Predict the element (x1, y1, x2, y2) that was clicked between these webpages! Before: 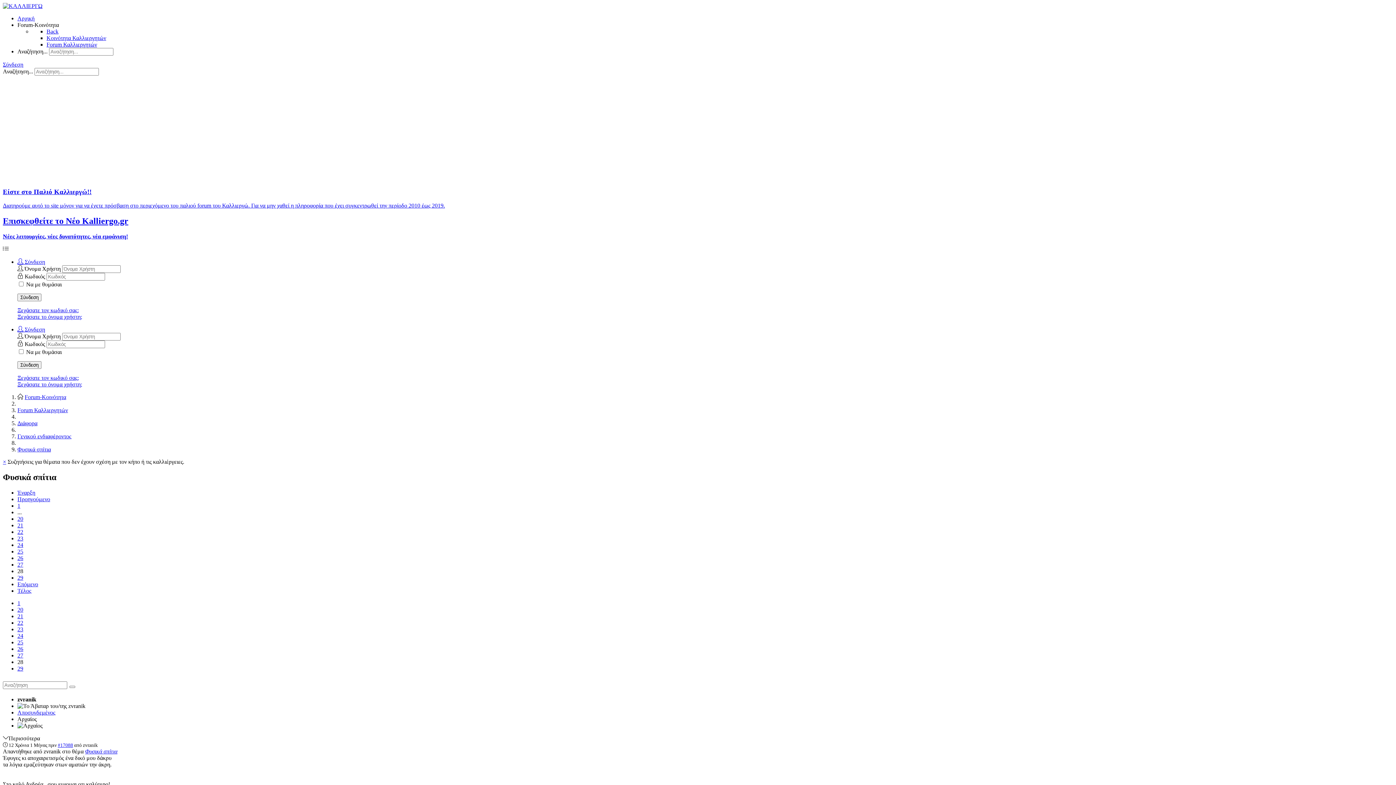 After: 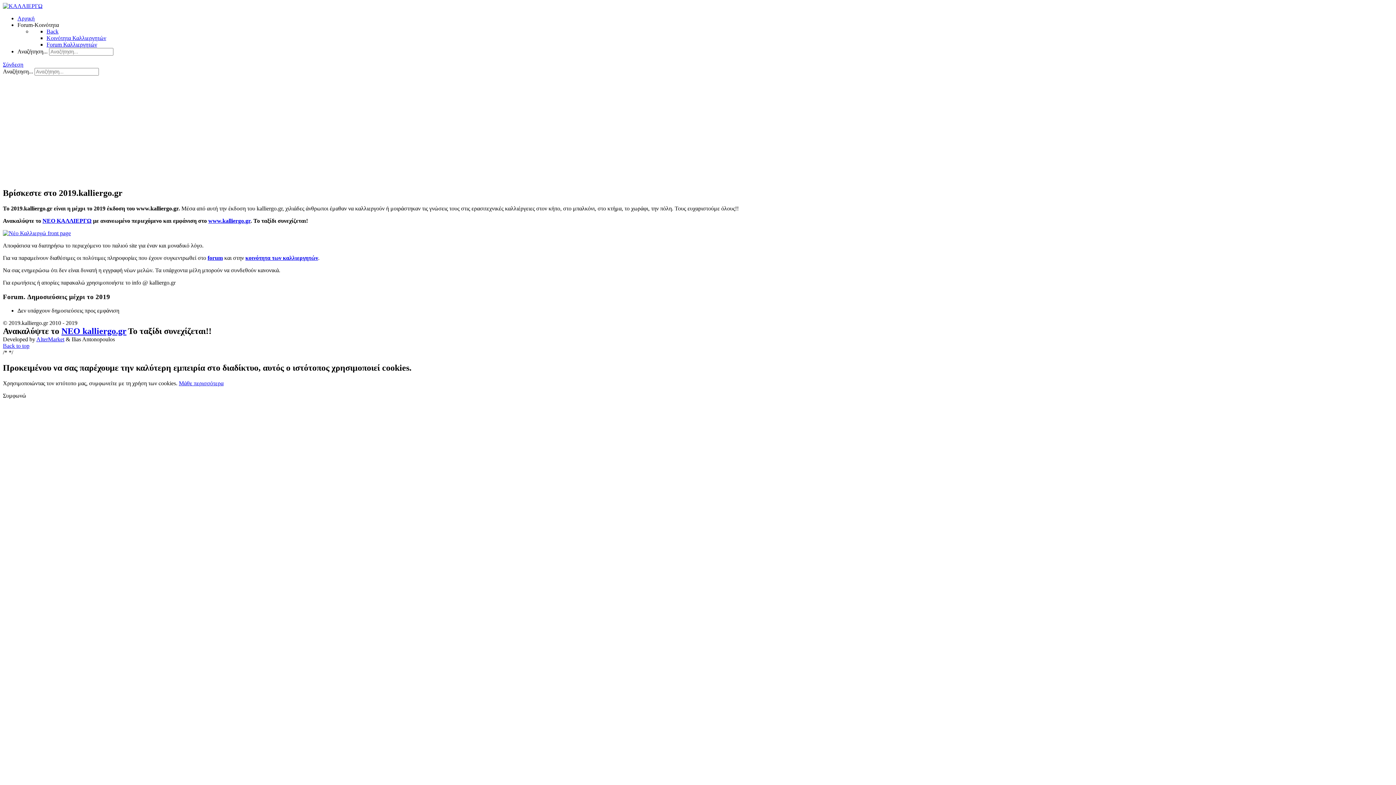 Action: label: Forum-Κοινότητα bbox: (24, 394, 66, 400)